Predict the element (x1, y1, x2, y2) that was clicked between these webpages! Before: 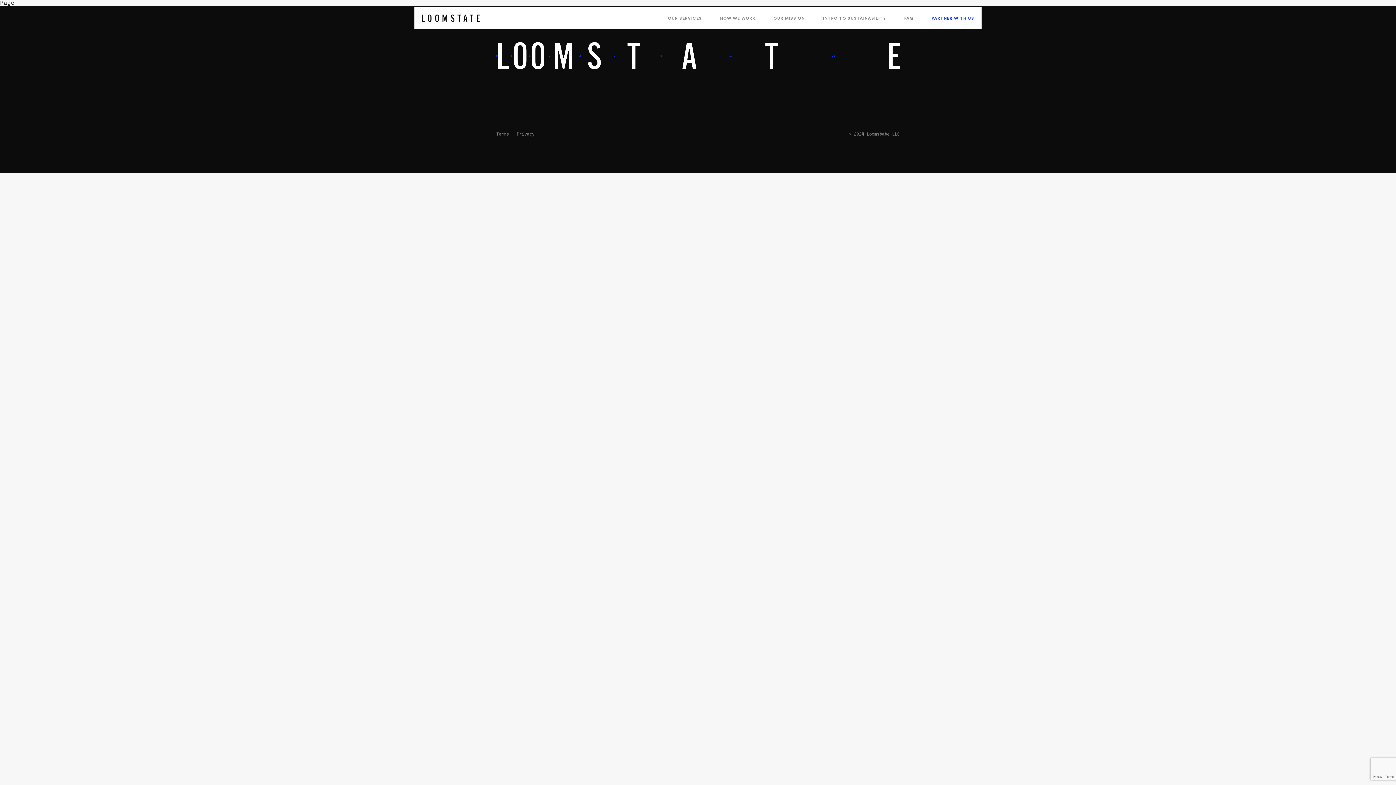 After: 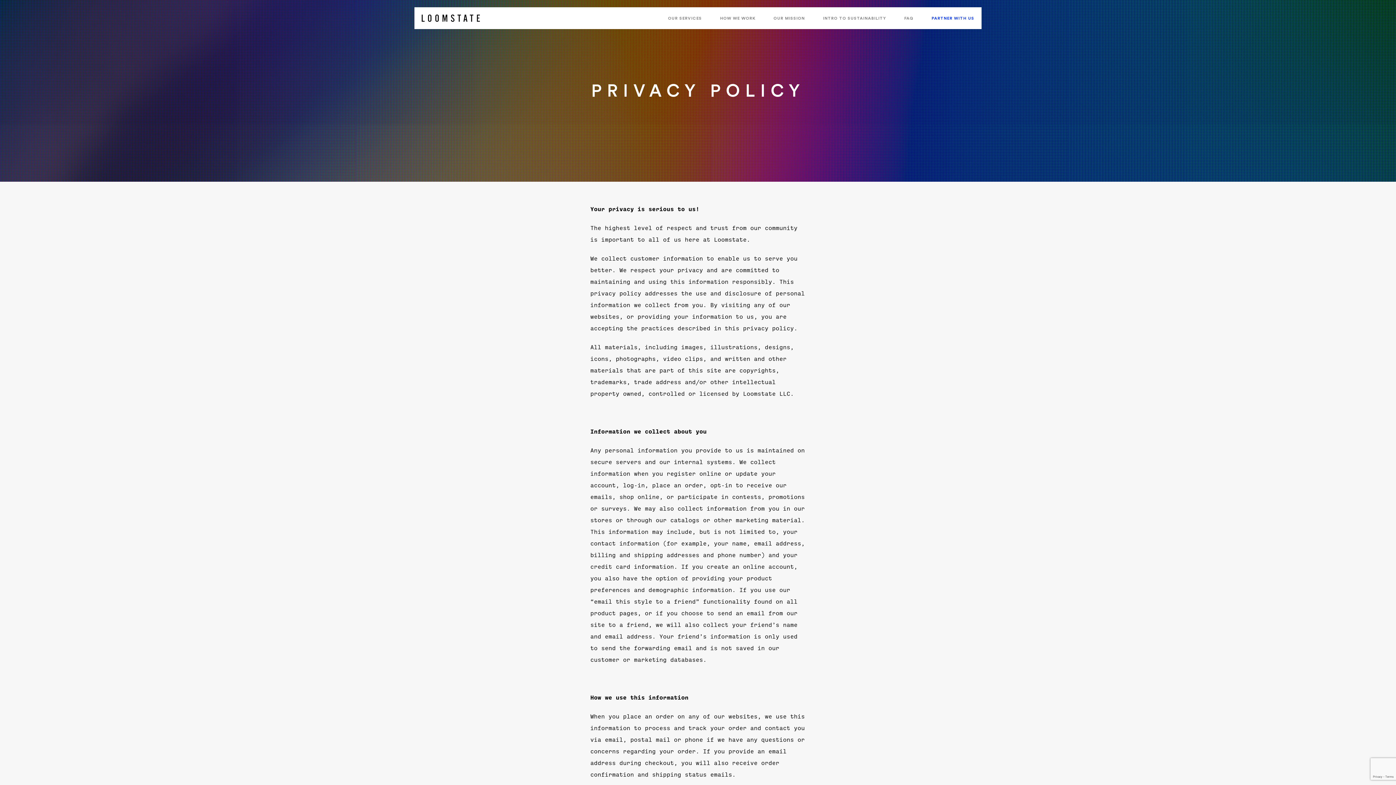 Action: bbox: (516, 131, 534, 136) label: Privacy